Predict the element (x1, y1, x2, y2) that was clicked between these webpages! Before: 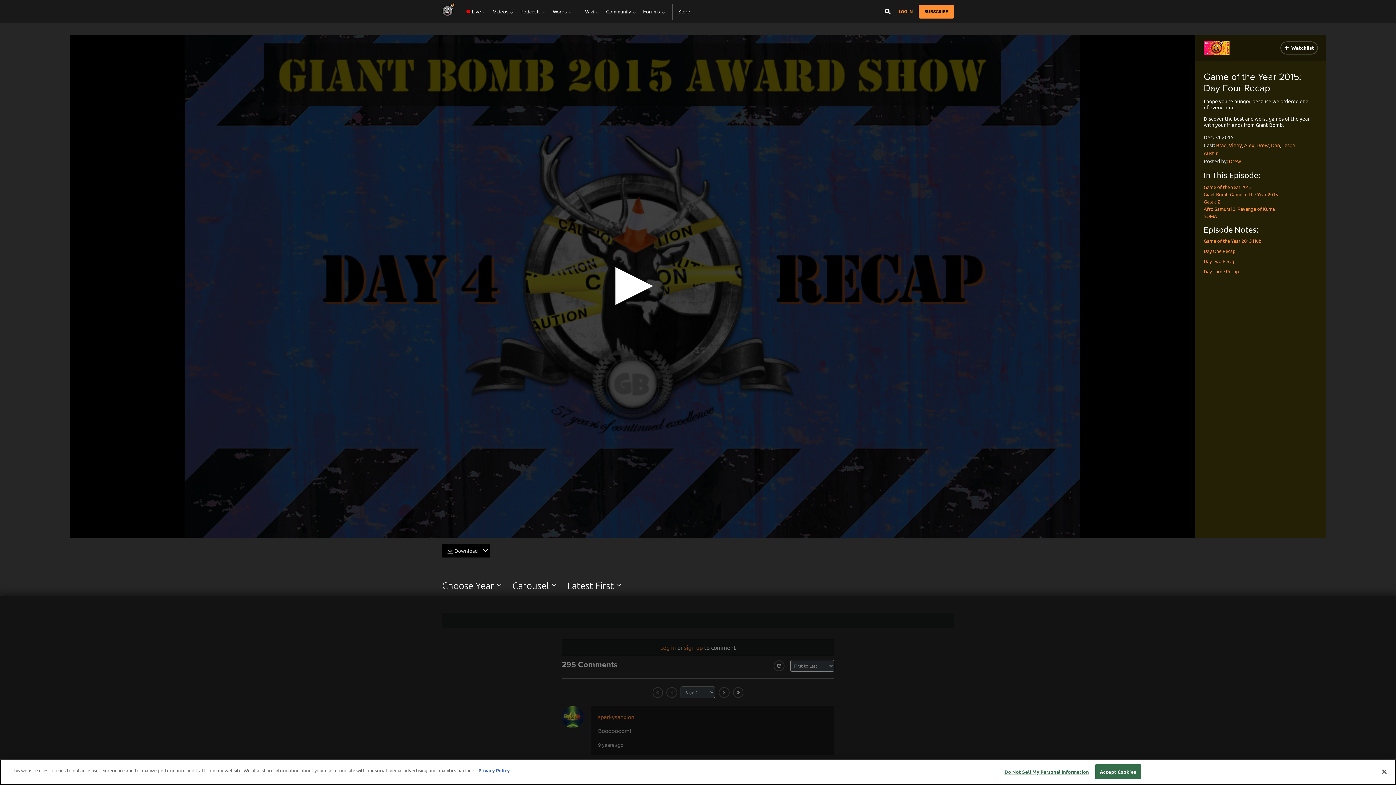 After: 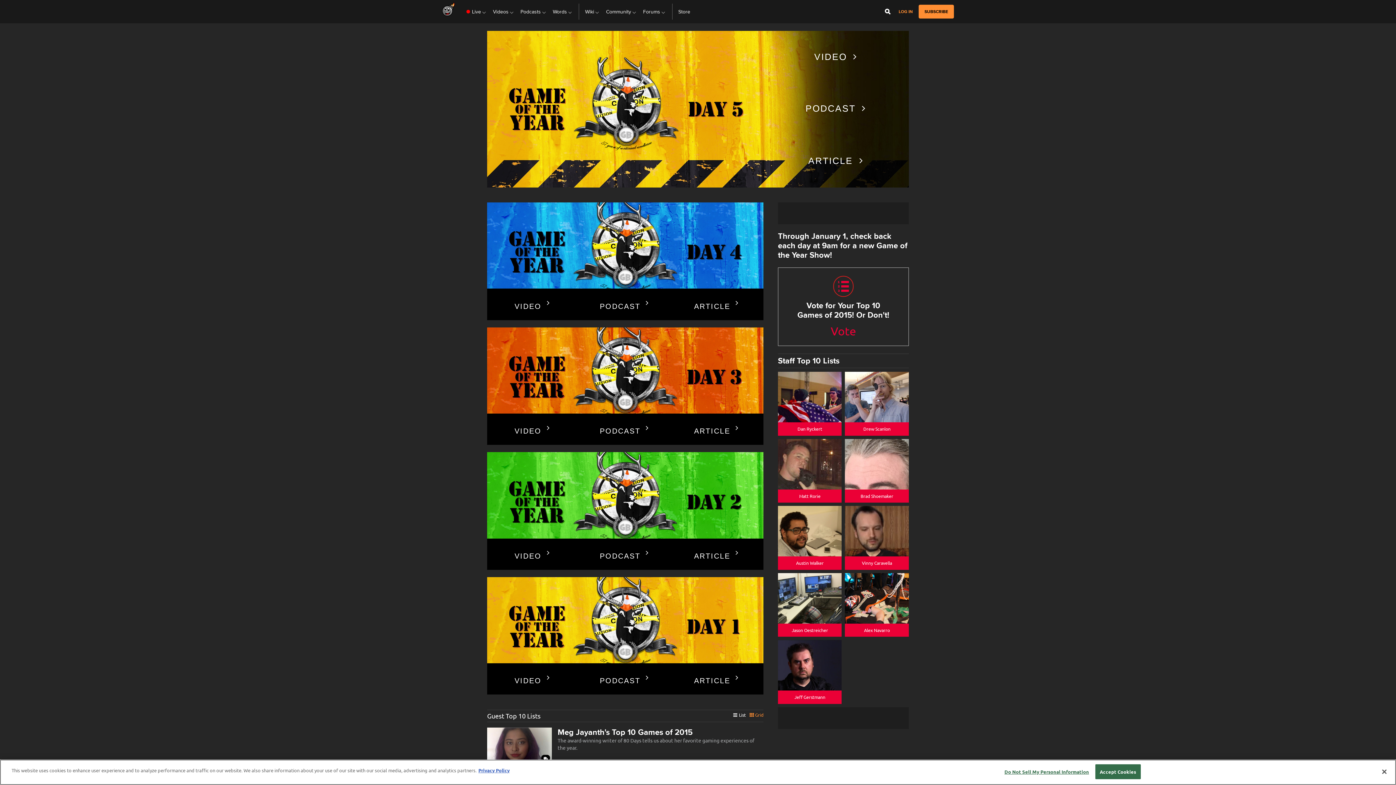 Action: bbox: (1204, 183, 1252, 190) label: Game of the Year 2015